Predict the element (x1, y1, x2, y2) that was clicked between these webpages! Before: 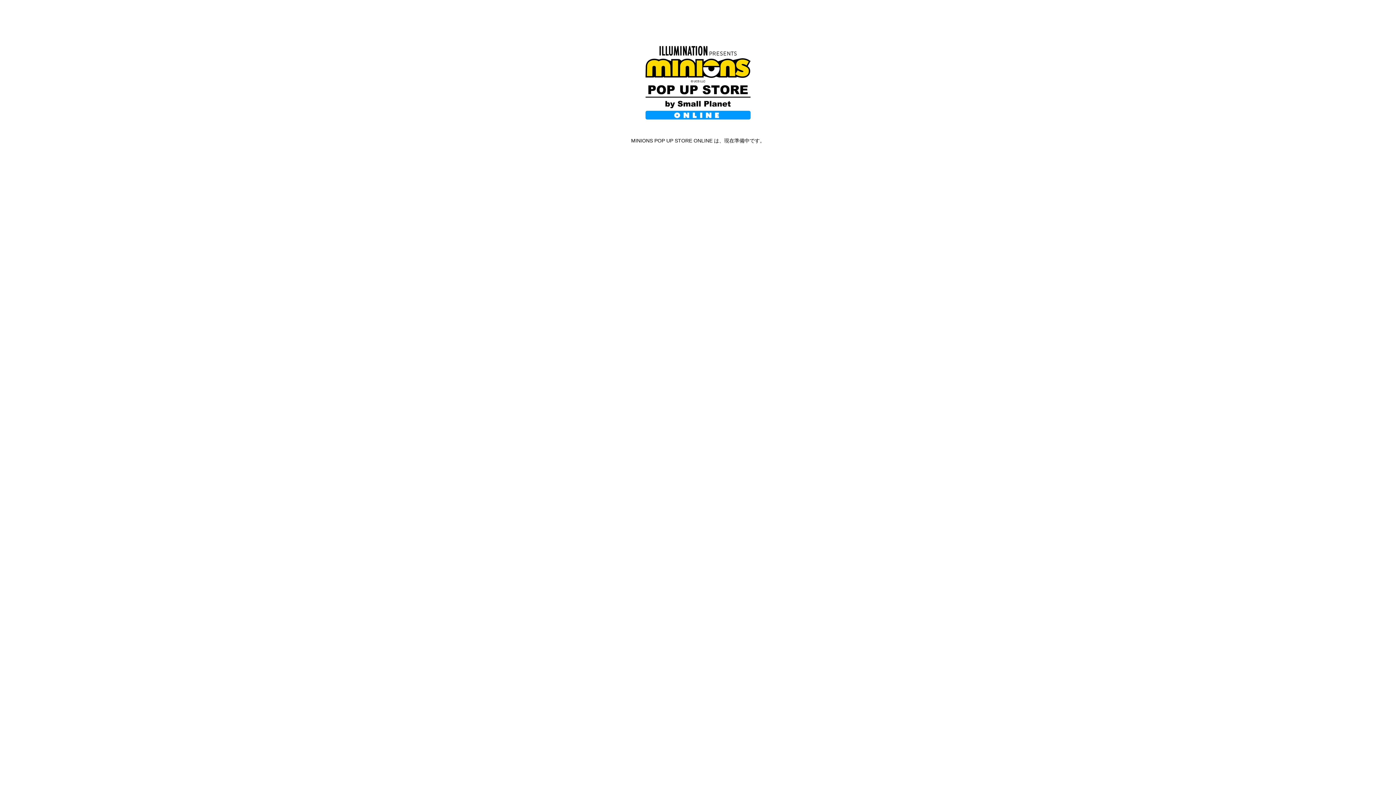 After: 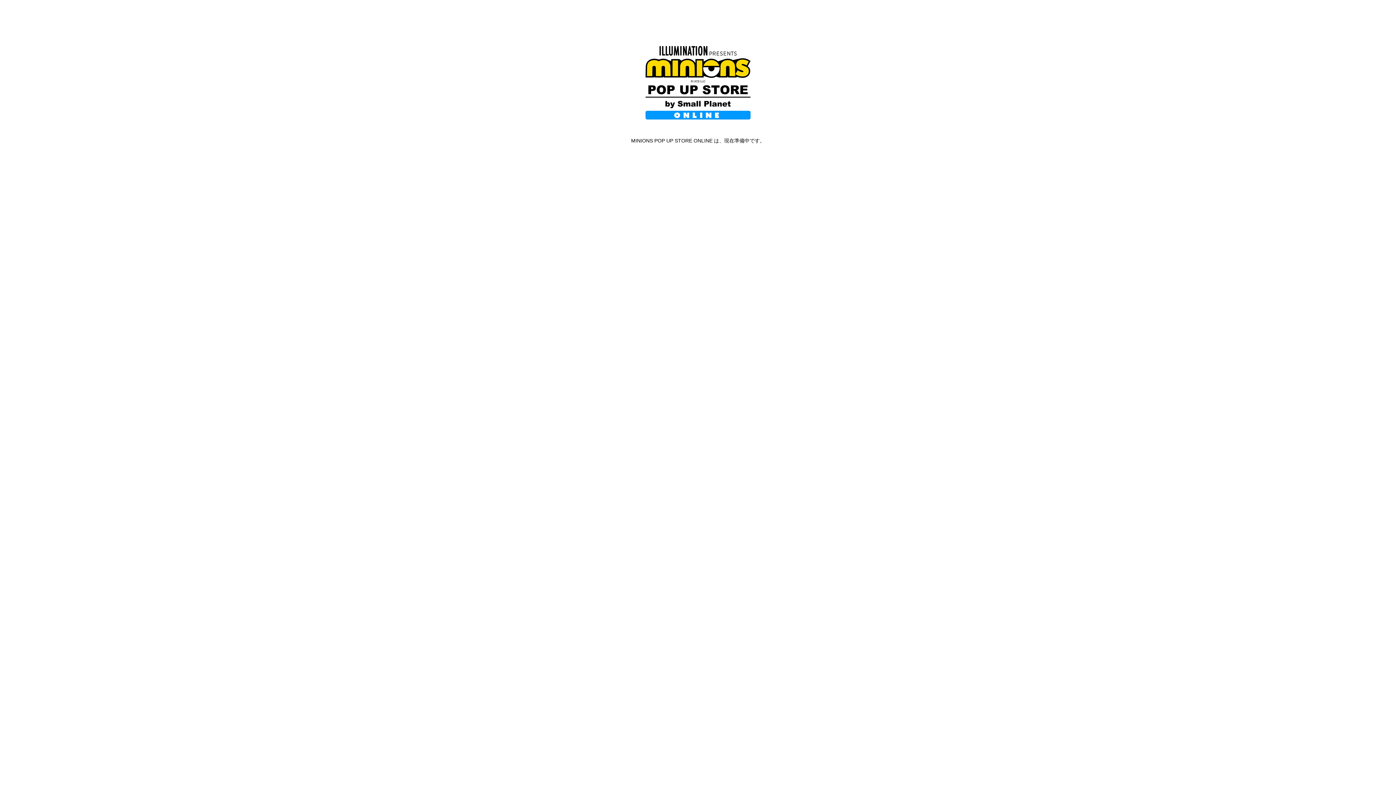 Action: bbox: (643, 72, 752, 89)